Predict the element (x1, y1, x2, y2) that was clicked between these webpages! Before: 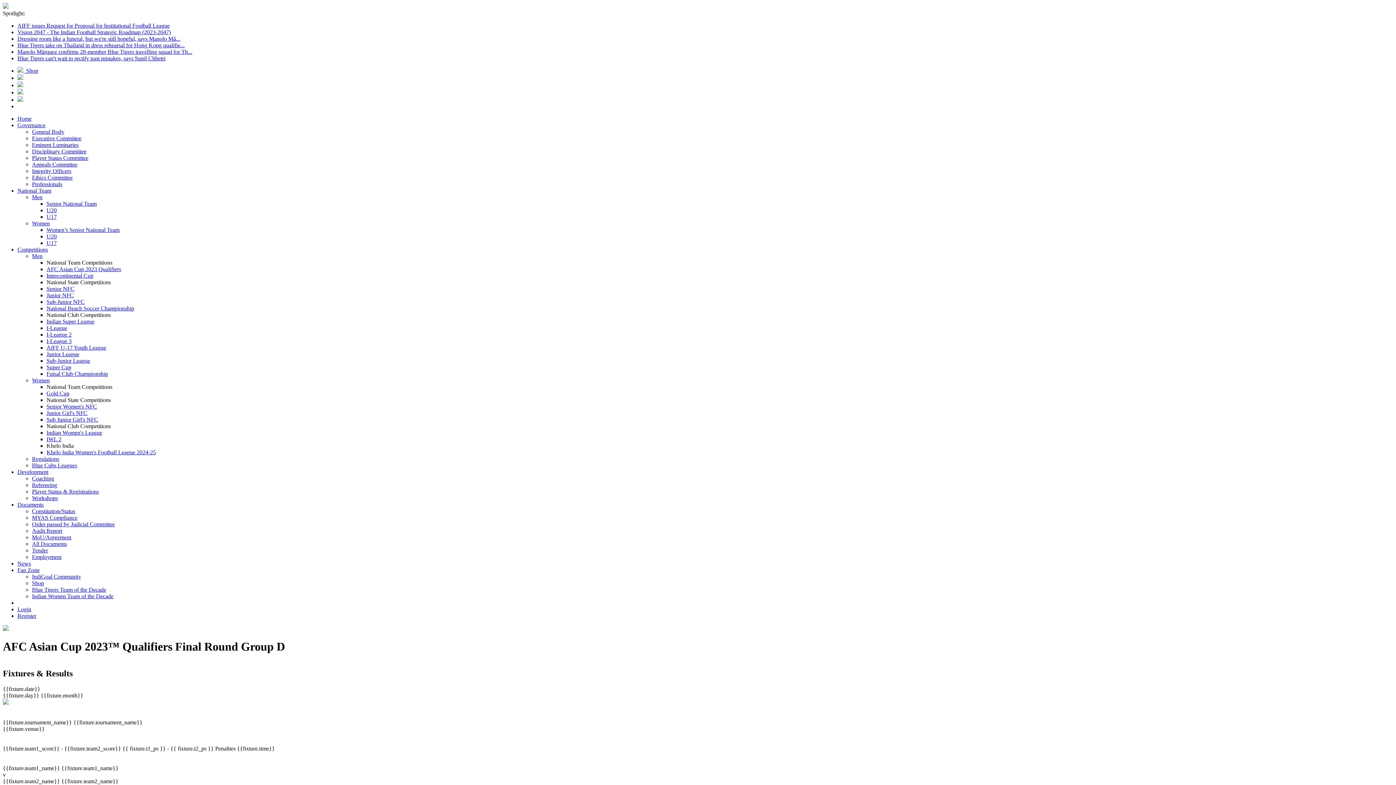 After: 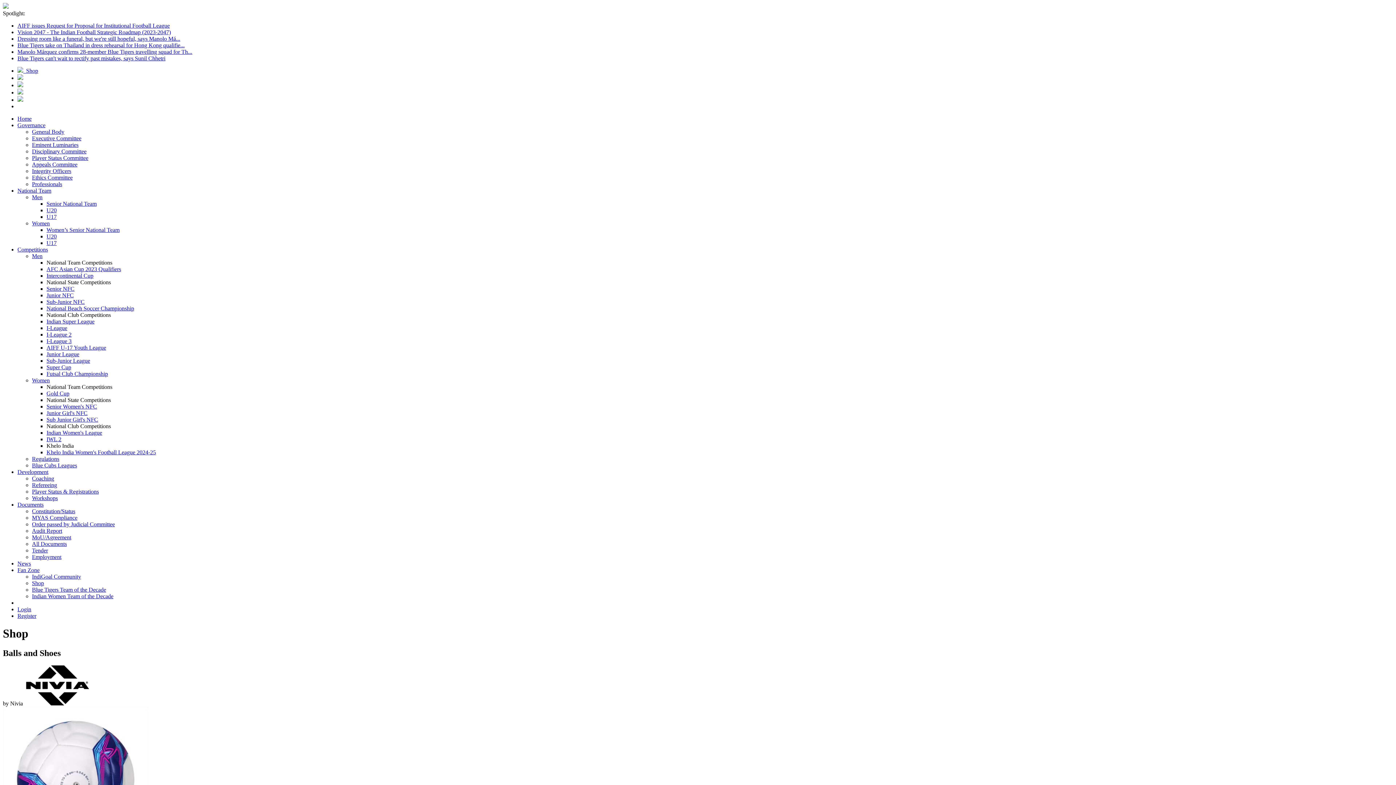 Action: bbox: (17, 67, 38, 73) label:   Shop